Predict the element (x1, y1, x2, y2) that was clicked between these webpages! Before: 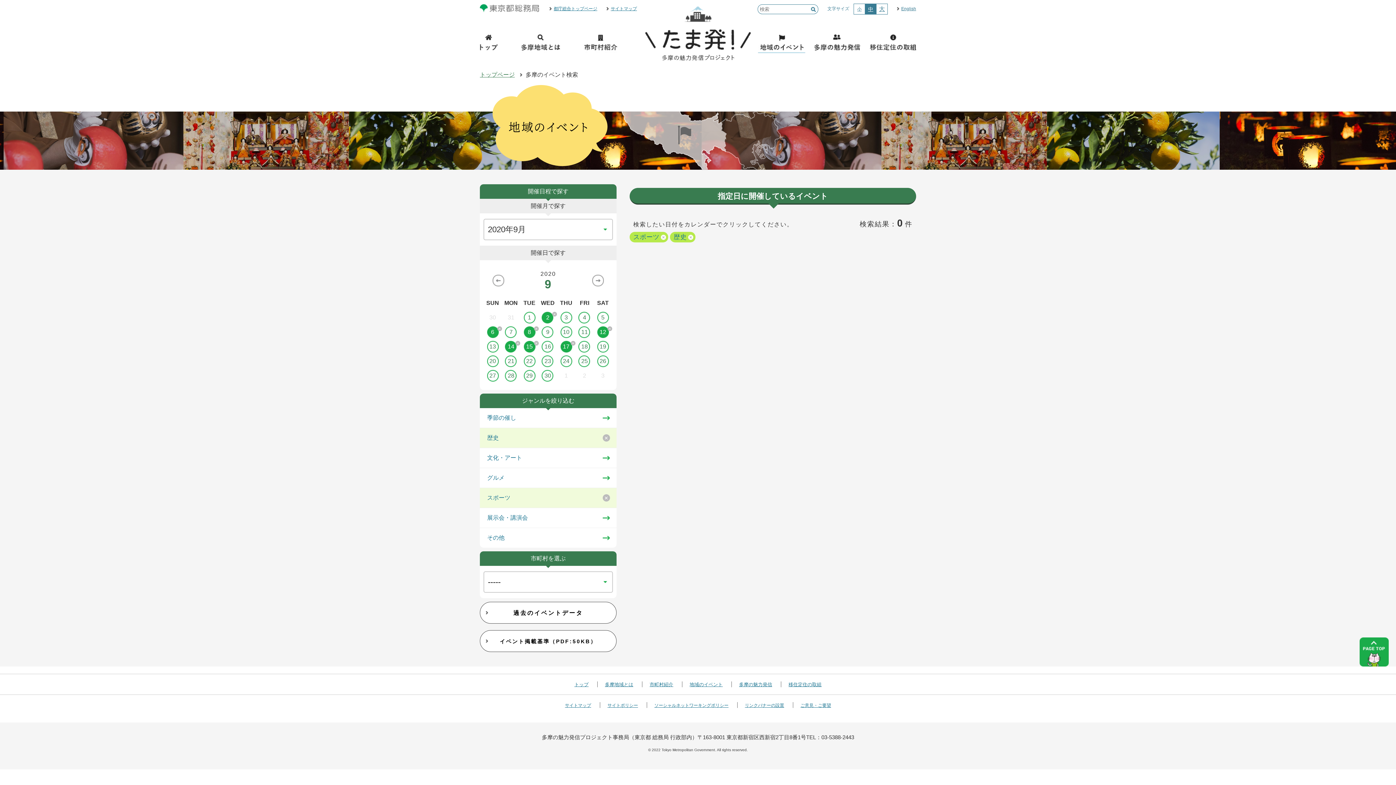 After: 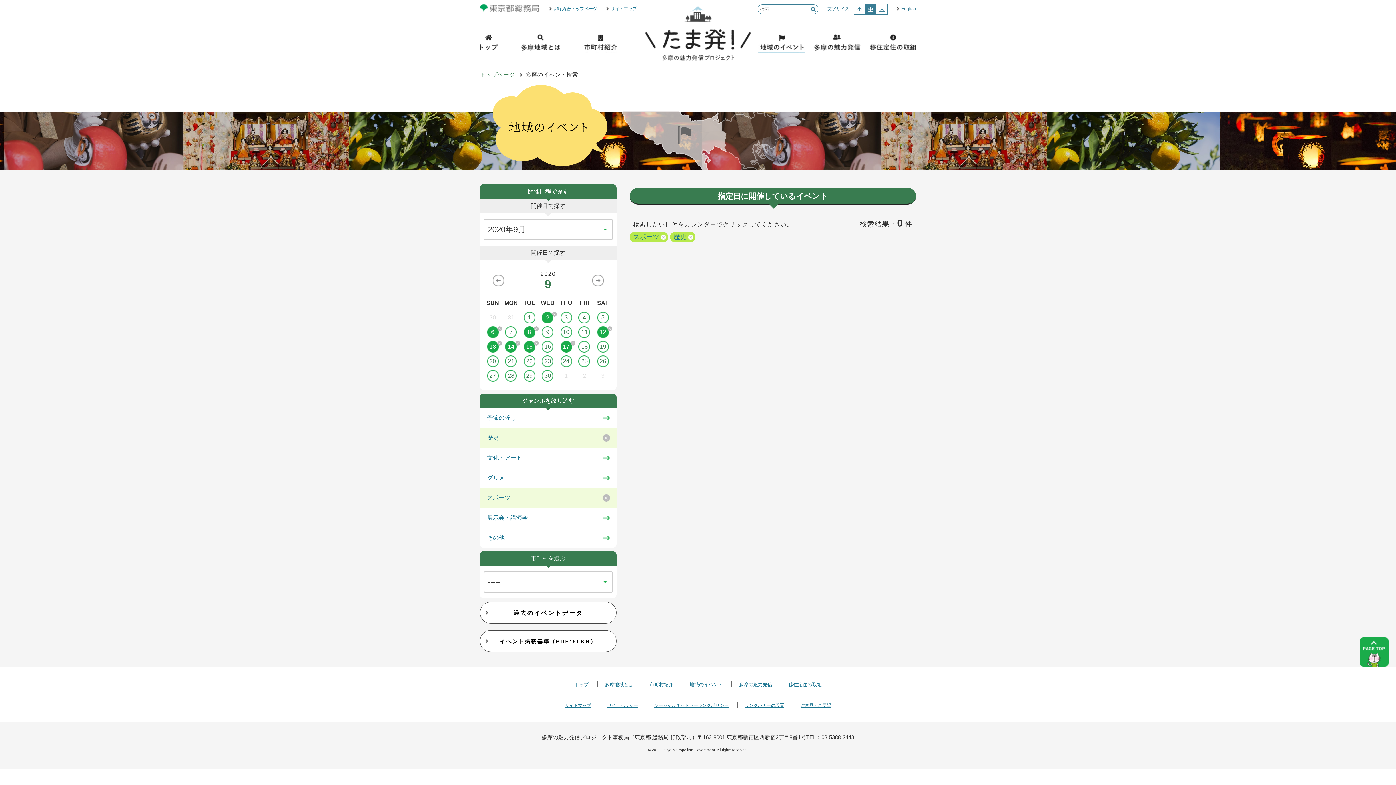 Action: label: 13 bbox: (483, 341, 502, 352)